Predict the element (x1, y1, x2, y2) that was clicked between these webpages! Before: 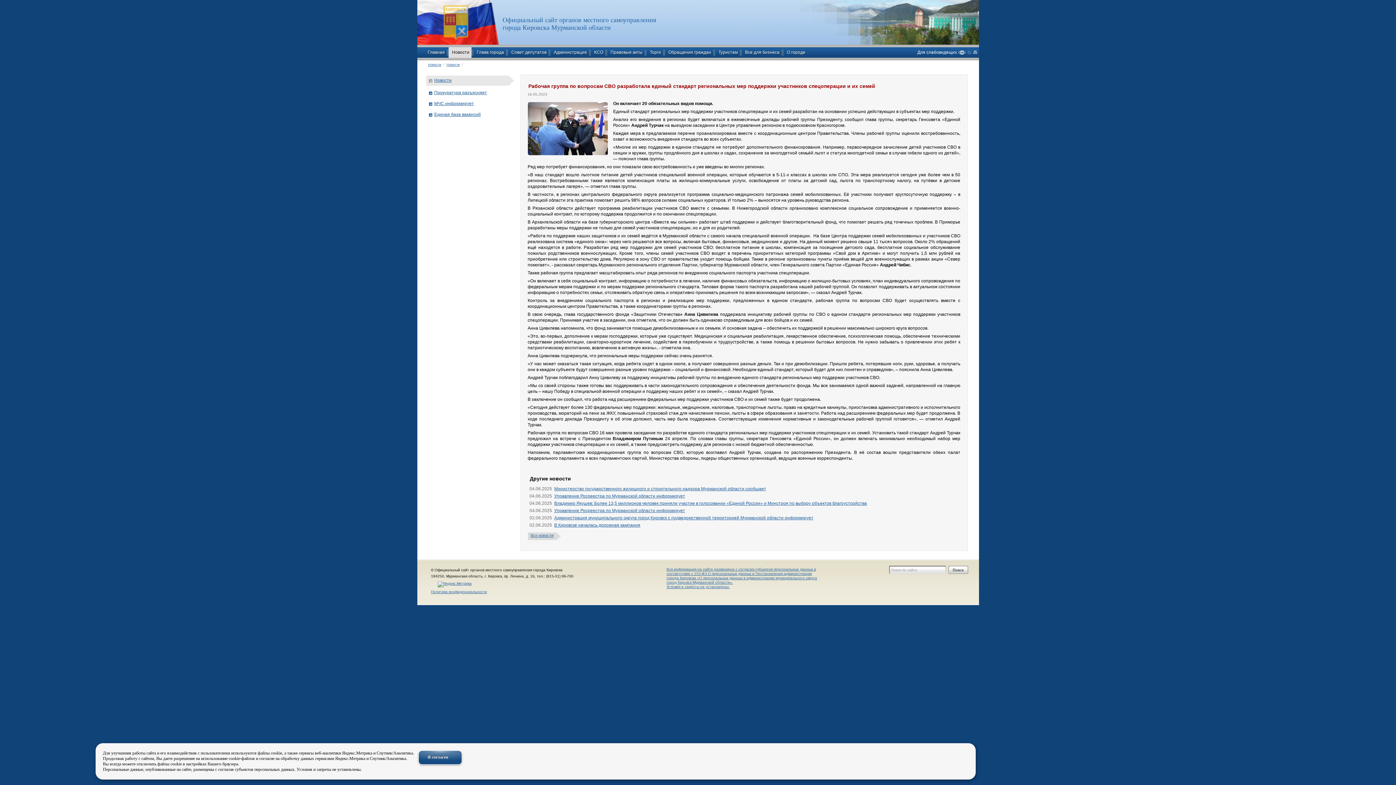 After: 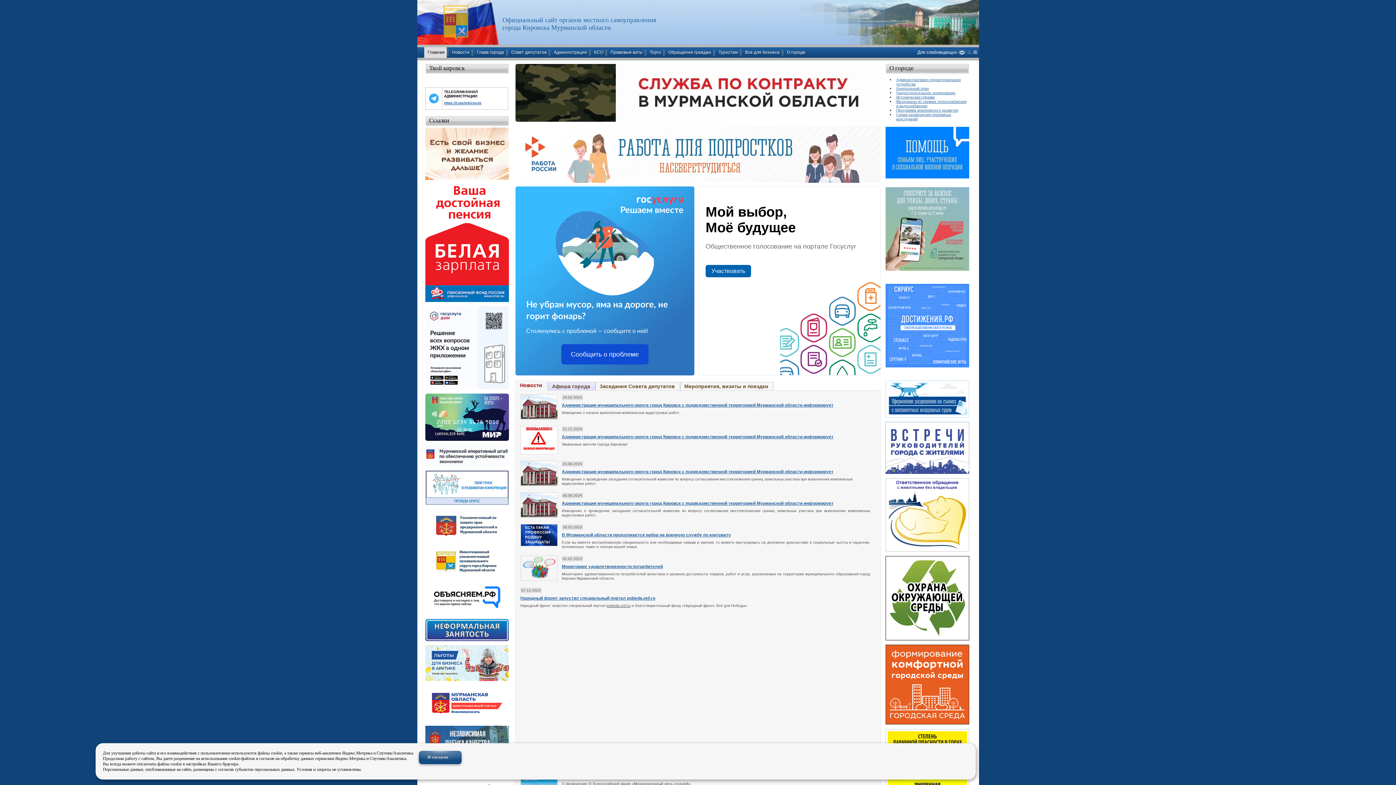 Action: label: Главная bbox: (424, 47, 446, 57)